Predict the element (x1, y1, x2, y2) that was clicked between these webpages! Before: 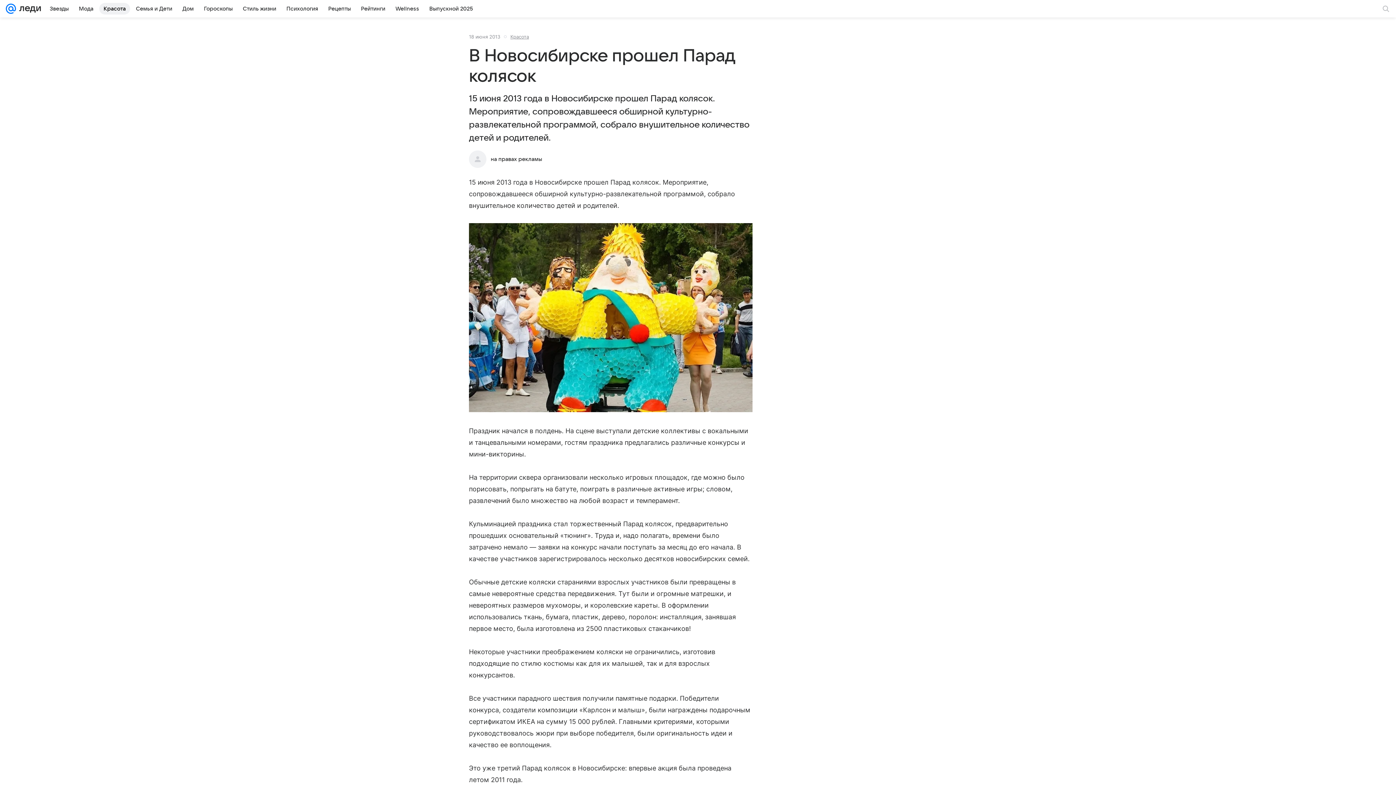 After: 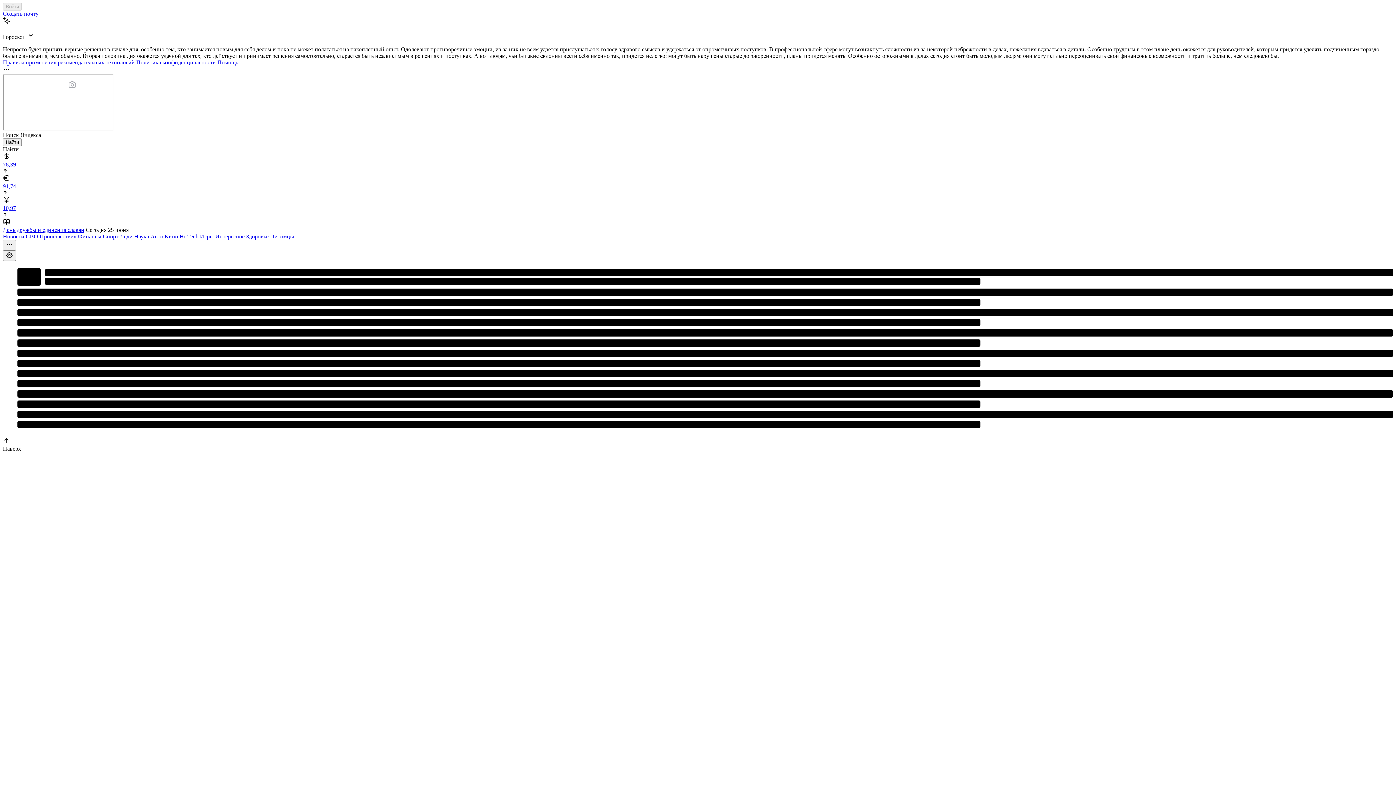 Action: bbox: (5, 0, 16, 17)